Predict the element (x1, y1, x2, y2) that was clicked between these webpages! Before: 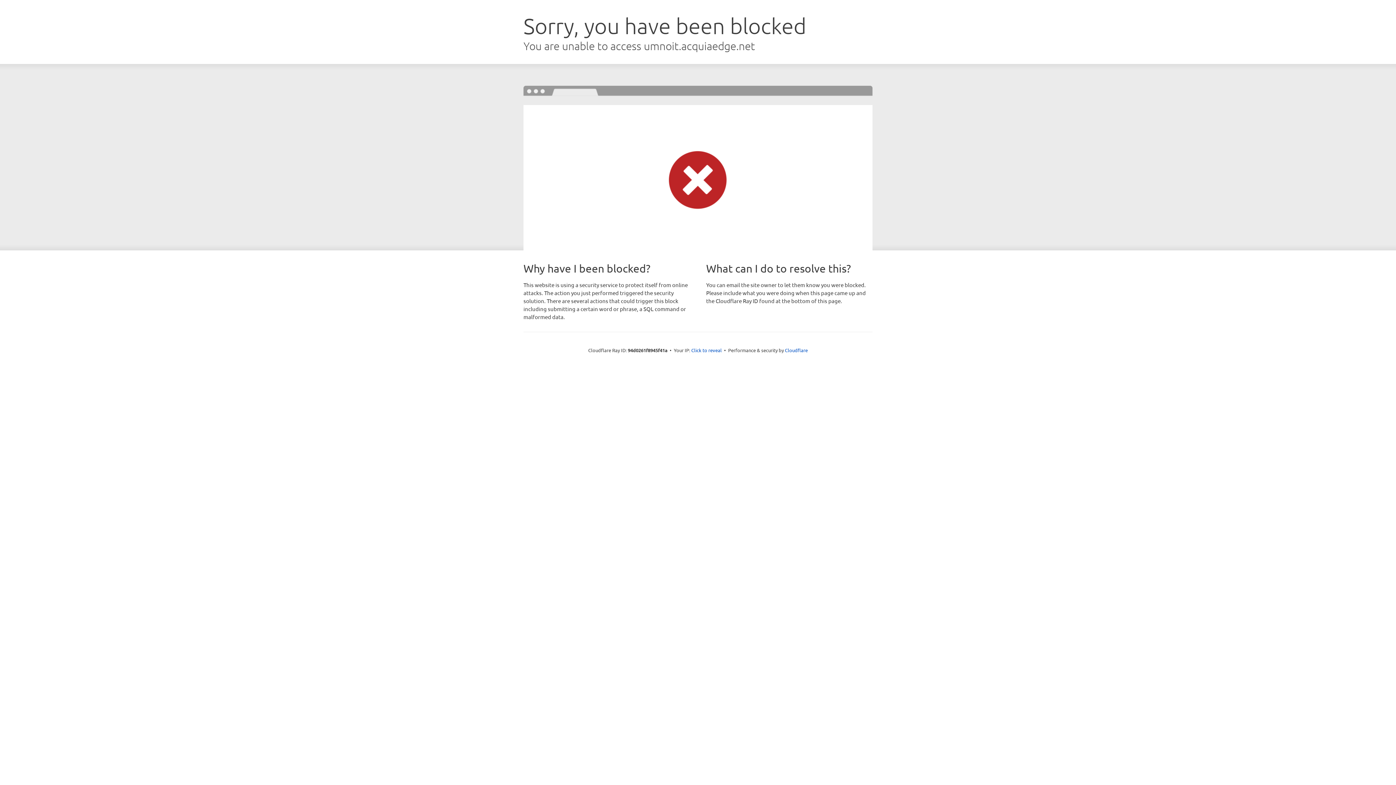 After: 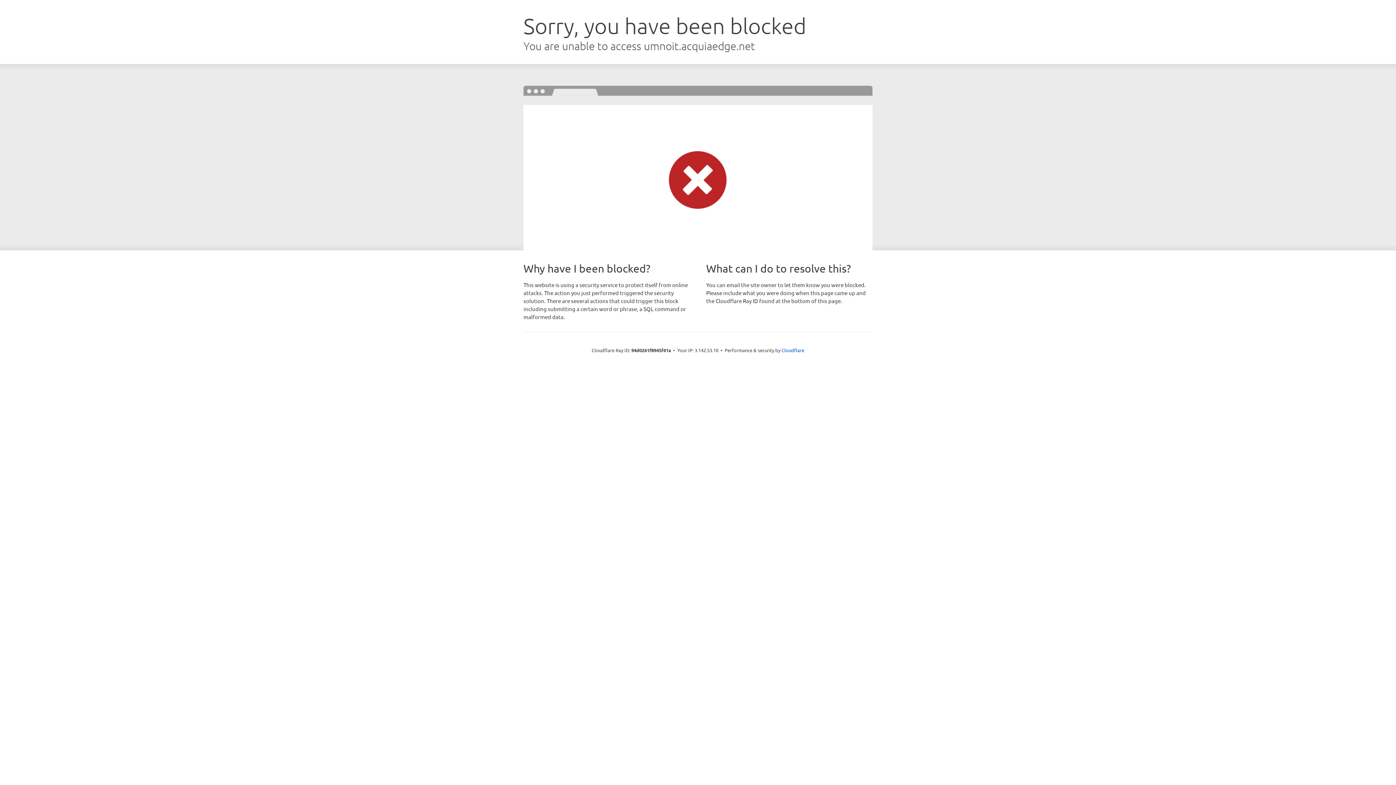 Action: bbox: (691, 346, 722, 353) label: Click to reveal